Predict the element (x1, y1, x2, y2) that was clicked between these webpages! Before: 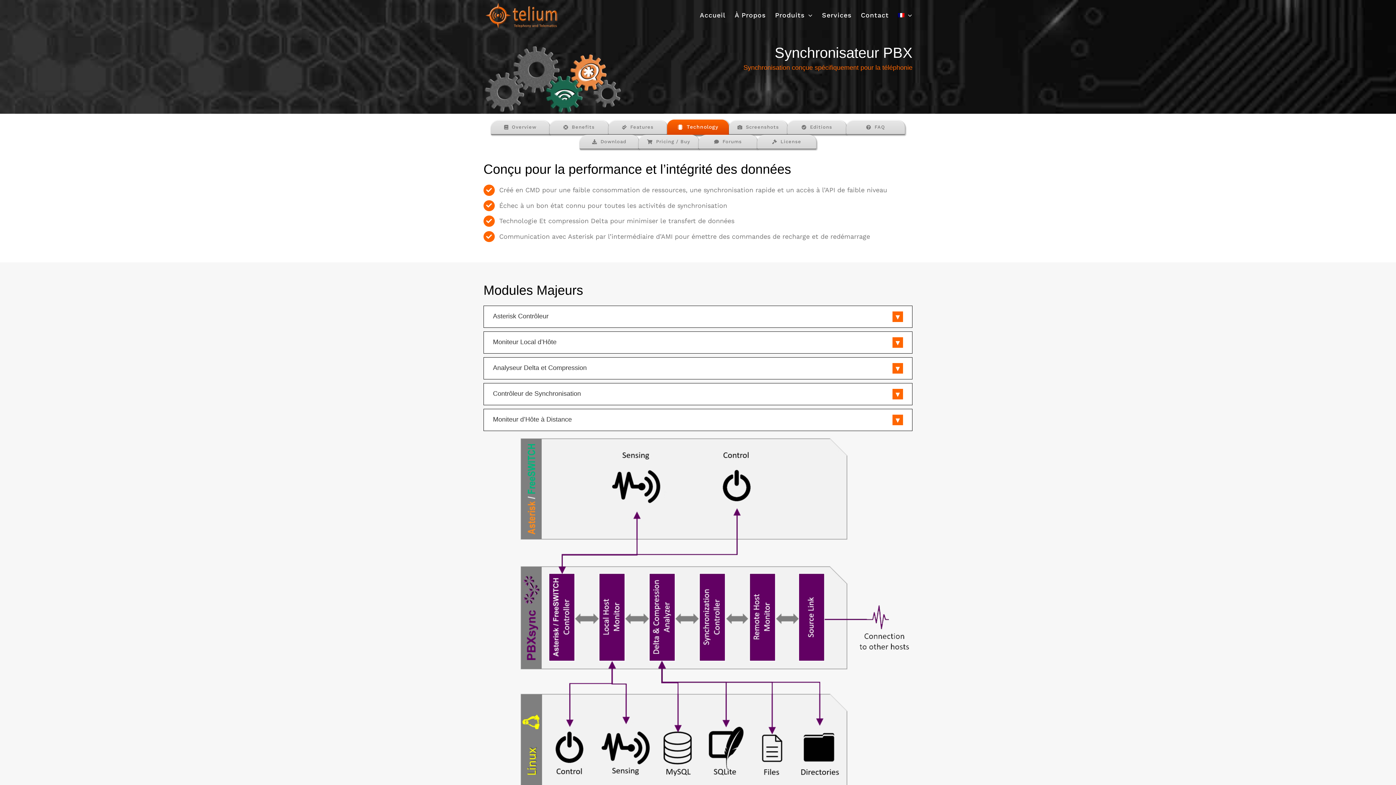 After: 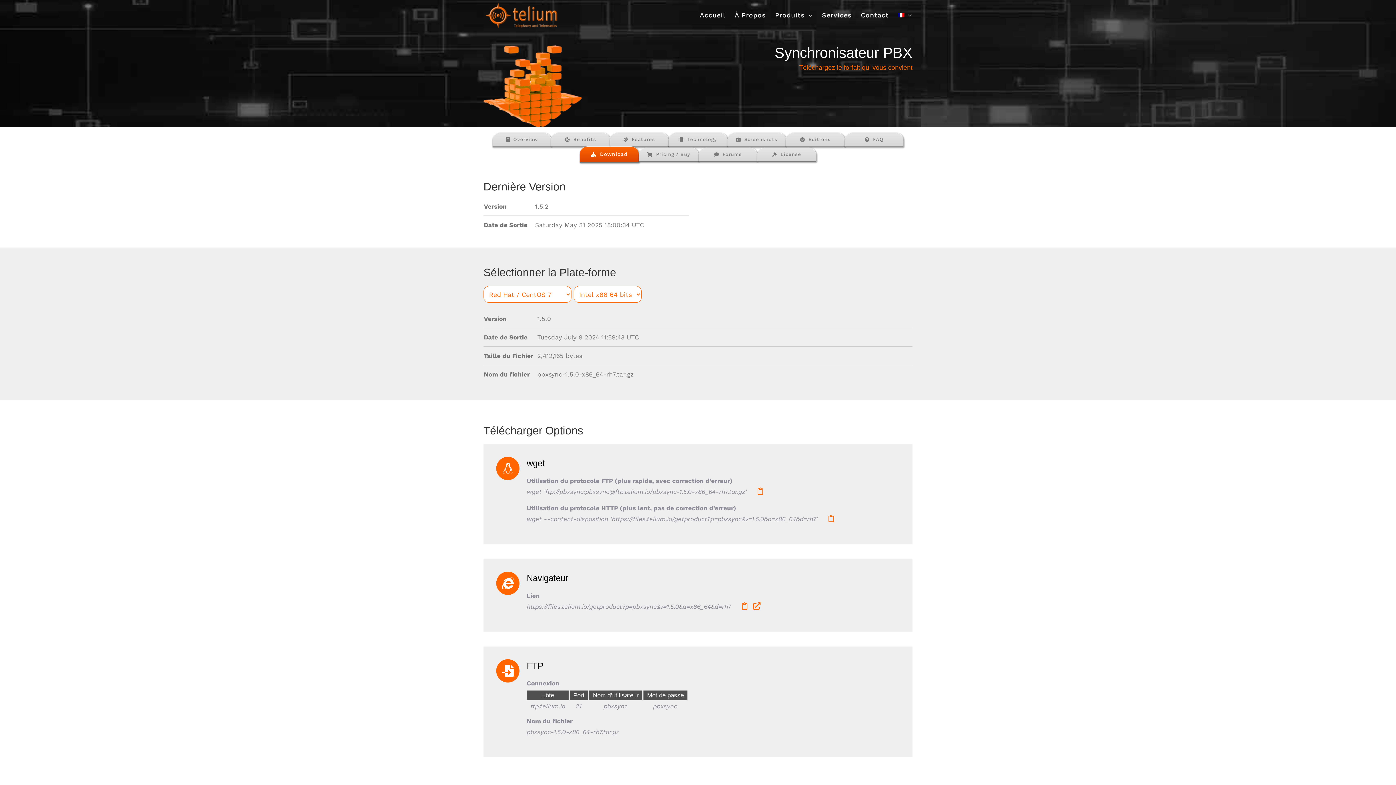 Action: bbox: (580, 134, 638, 148) label: Download